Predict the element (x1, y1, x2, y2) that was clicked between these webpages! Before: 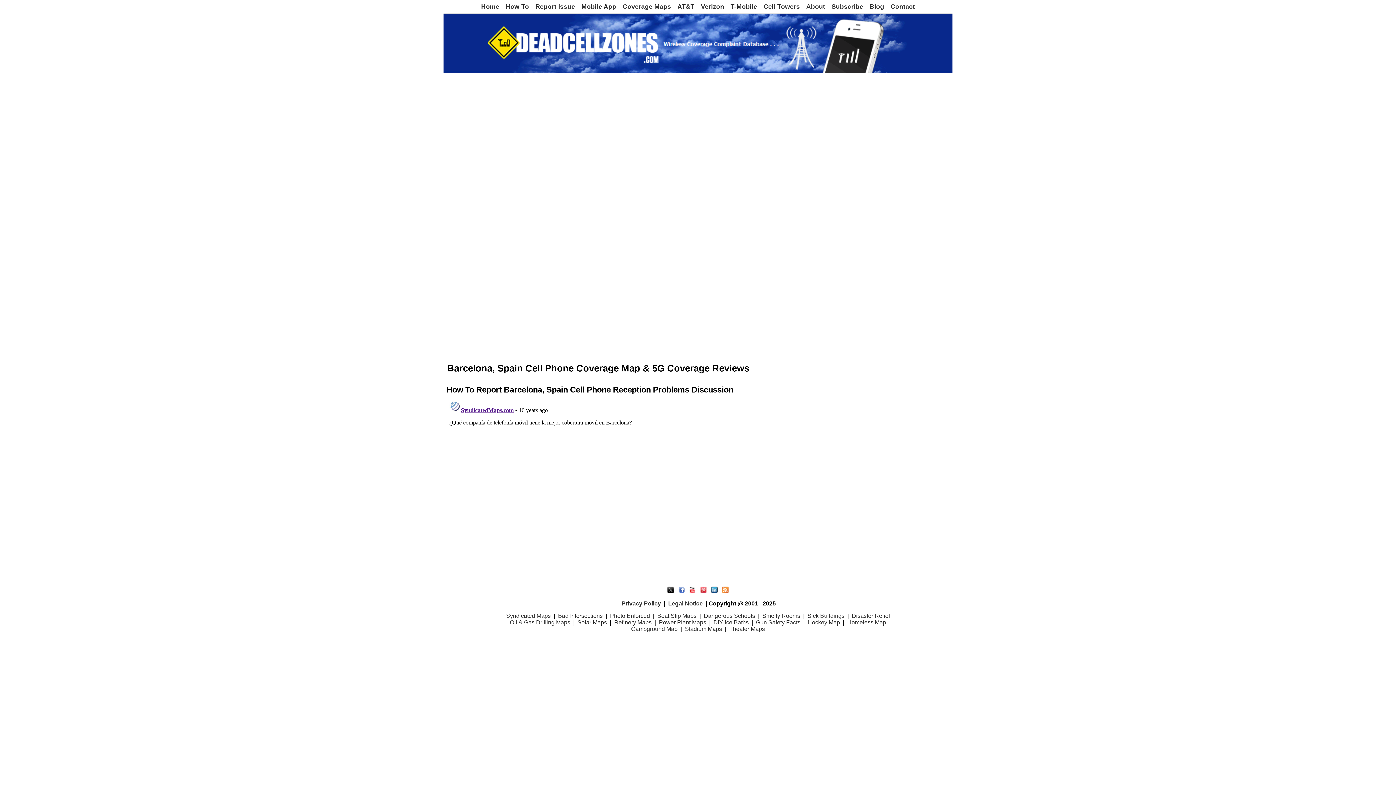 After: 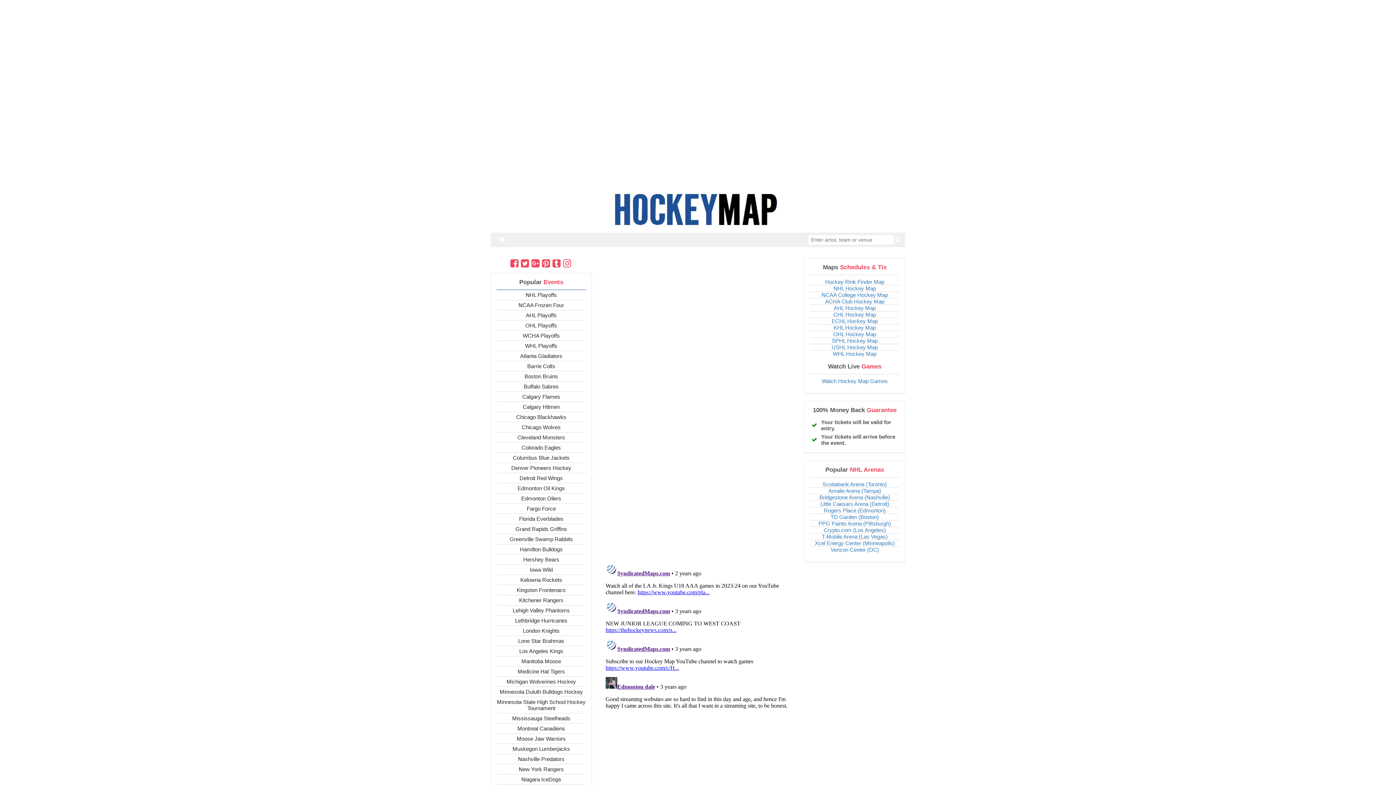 Action: bbox: (807, 619, 840, 625) label: Hockey Map